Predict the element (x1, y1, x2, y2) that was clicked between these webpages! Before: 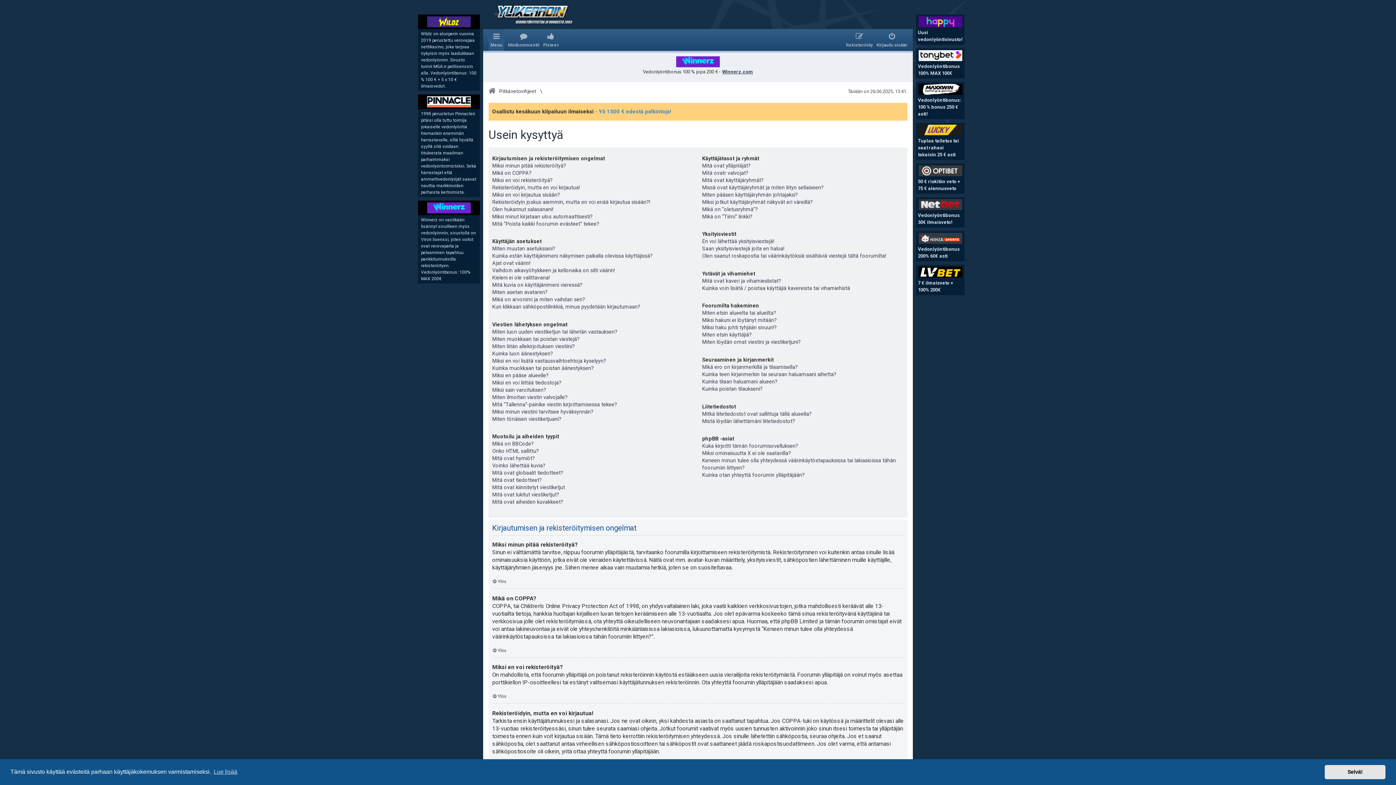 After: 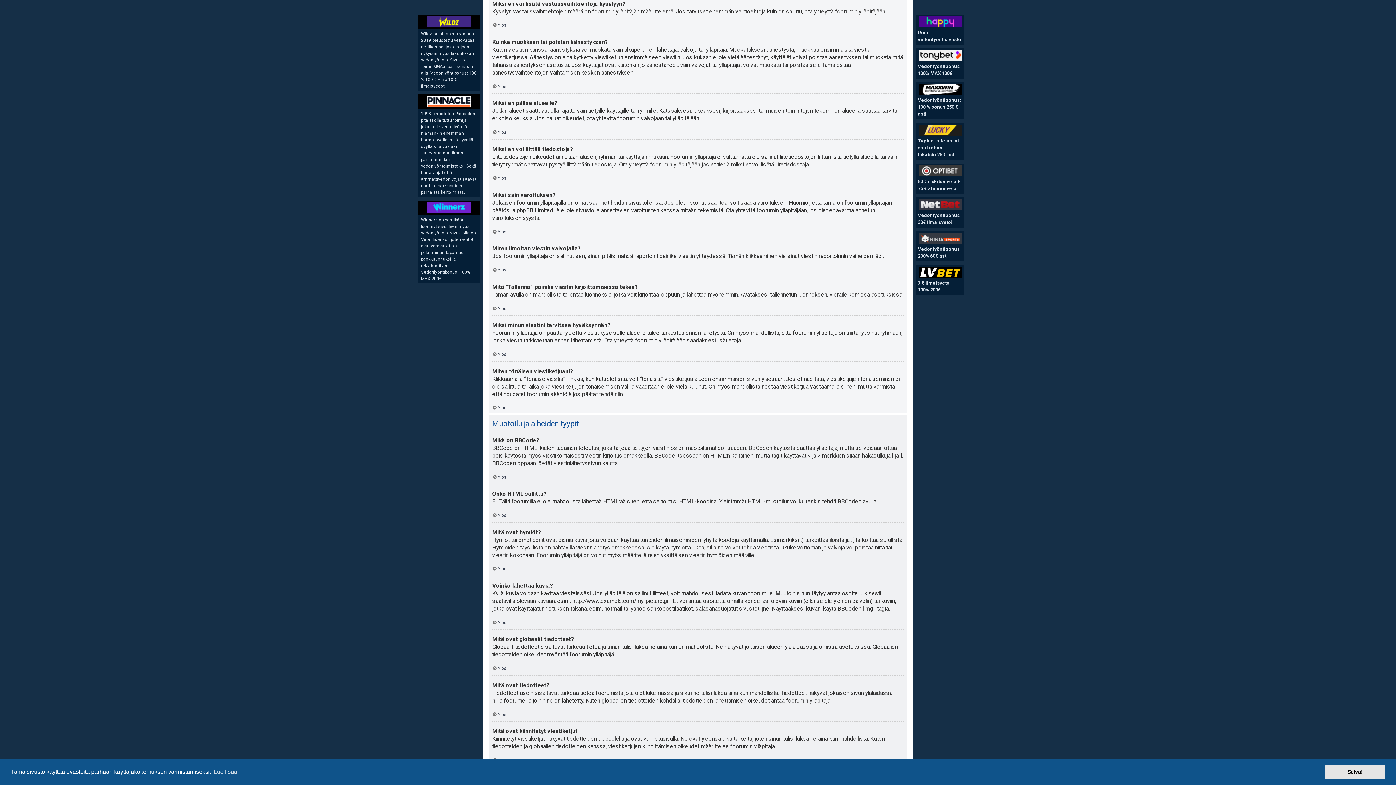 Action: bbox: (492, 357, 606, 364) label: Miksi en voi lisätä vastausvaihtoehtoja kyselyyn?